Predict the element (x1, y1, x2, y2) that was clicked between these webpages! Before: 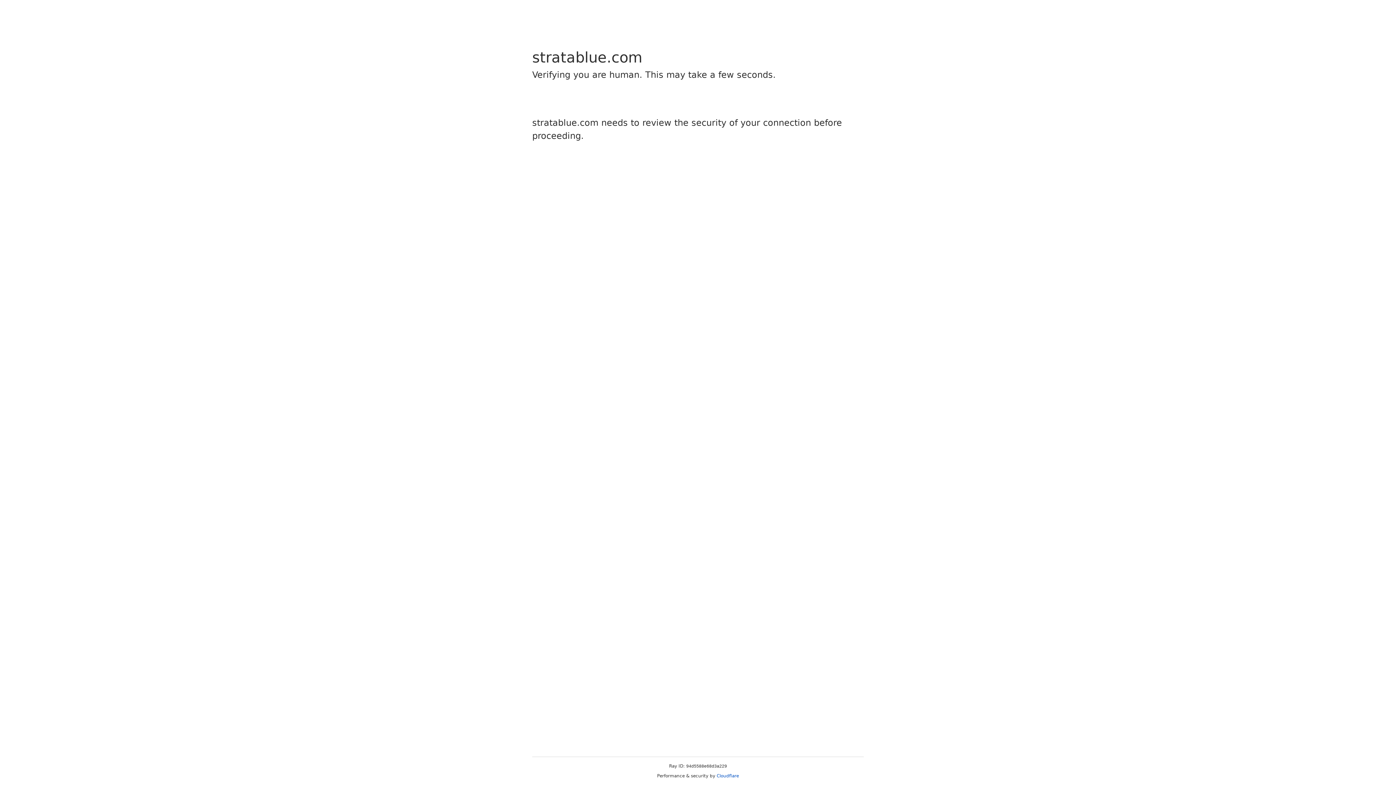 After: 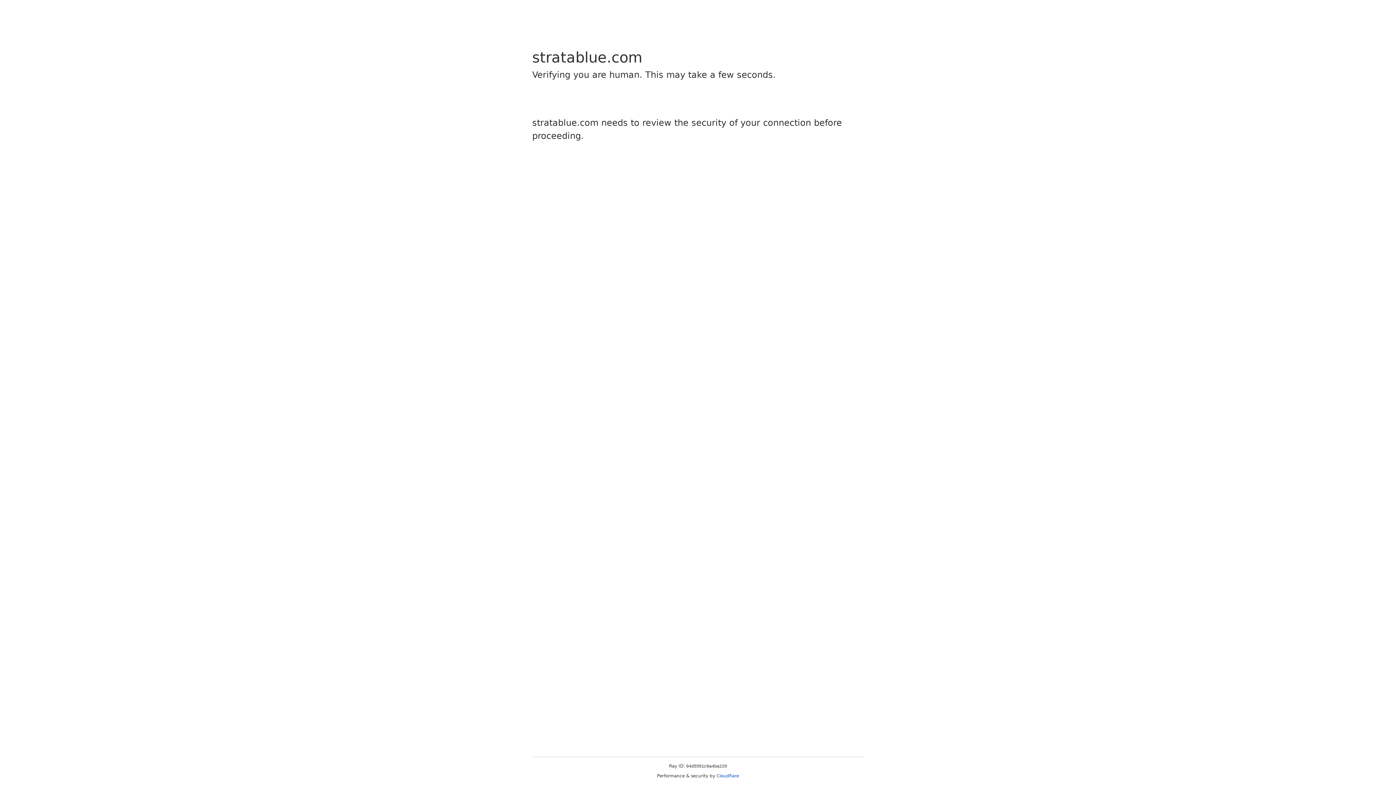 Action: bbox: (716, 773, 739, 778) label: Cloudflare